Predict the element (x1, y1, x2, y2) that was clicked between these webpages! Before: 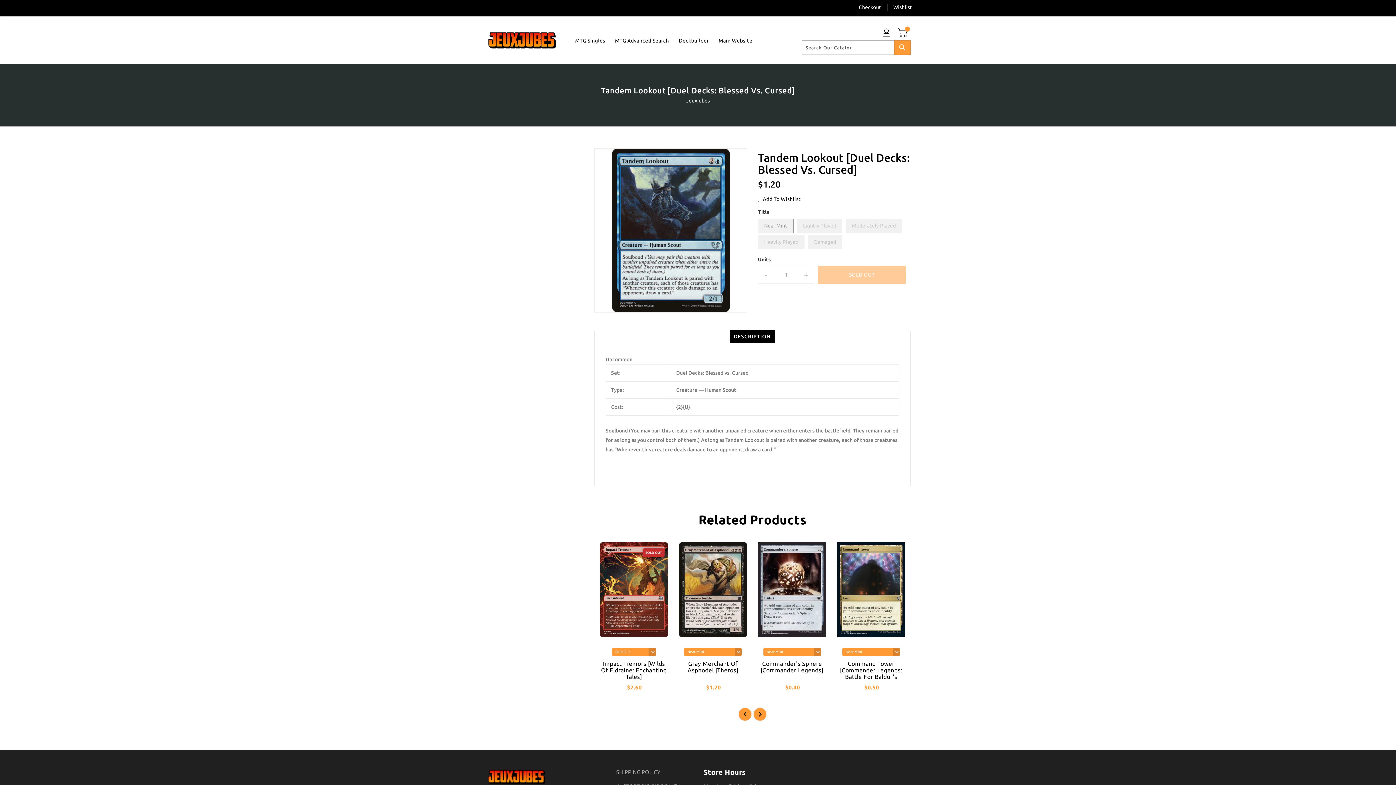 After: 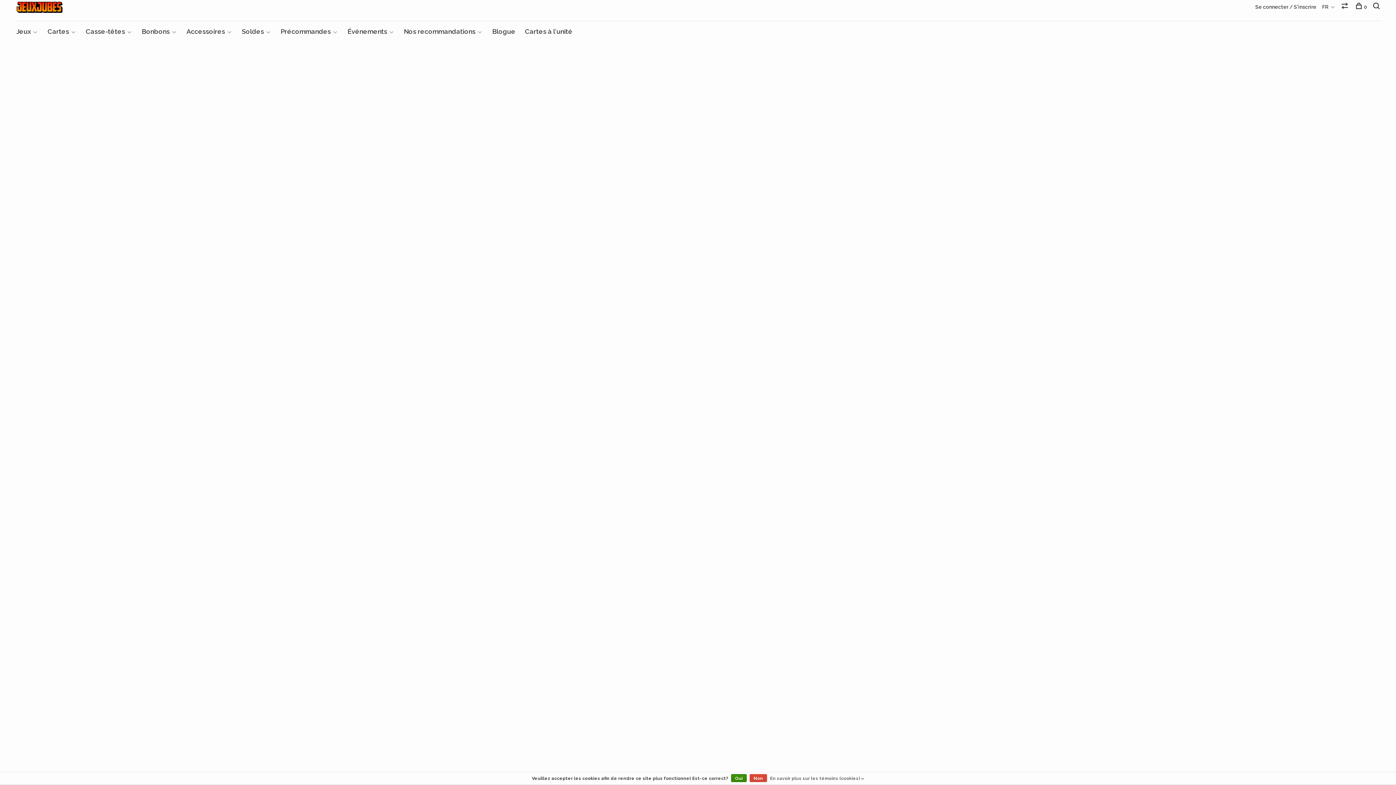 Action: bbox: (714, 32, 757, 47) label: Main Website